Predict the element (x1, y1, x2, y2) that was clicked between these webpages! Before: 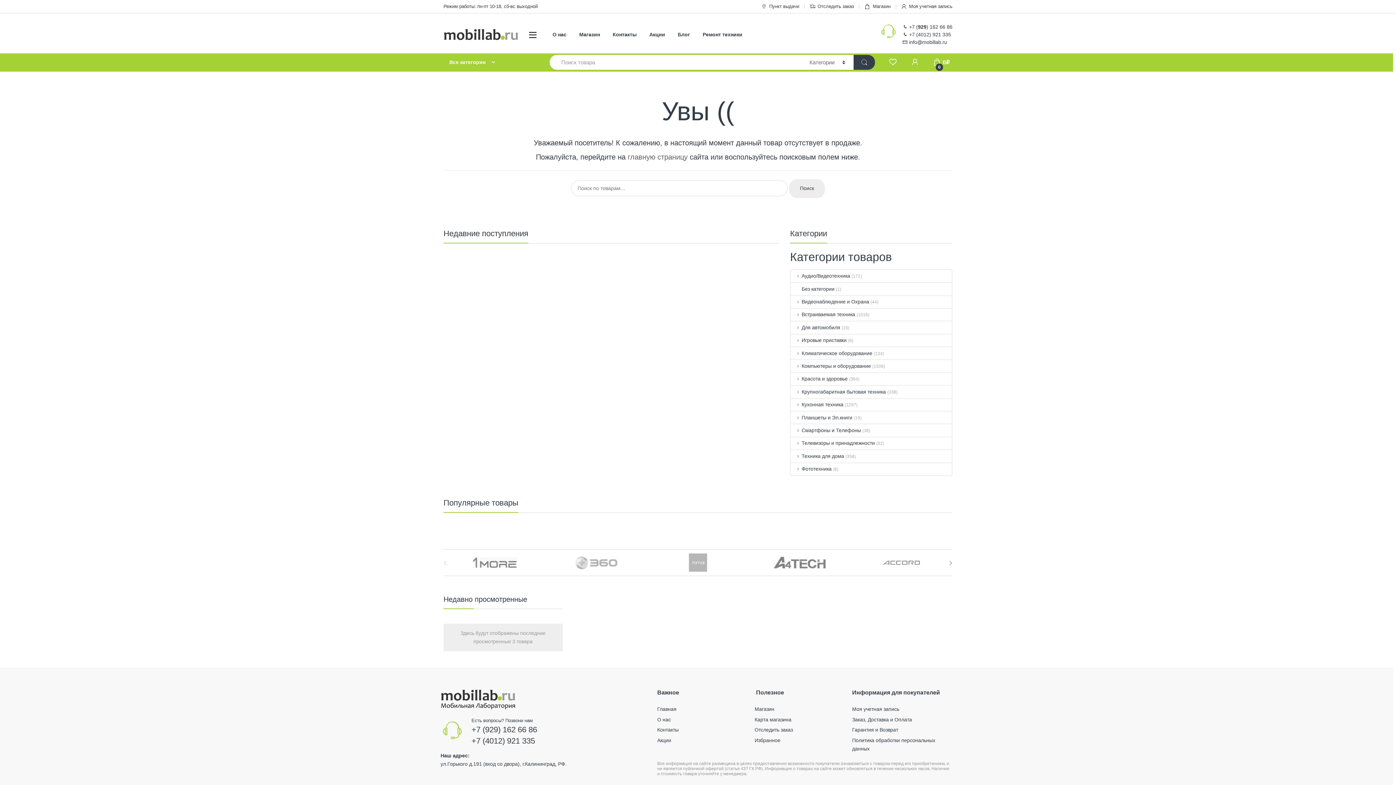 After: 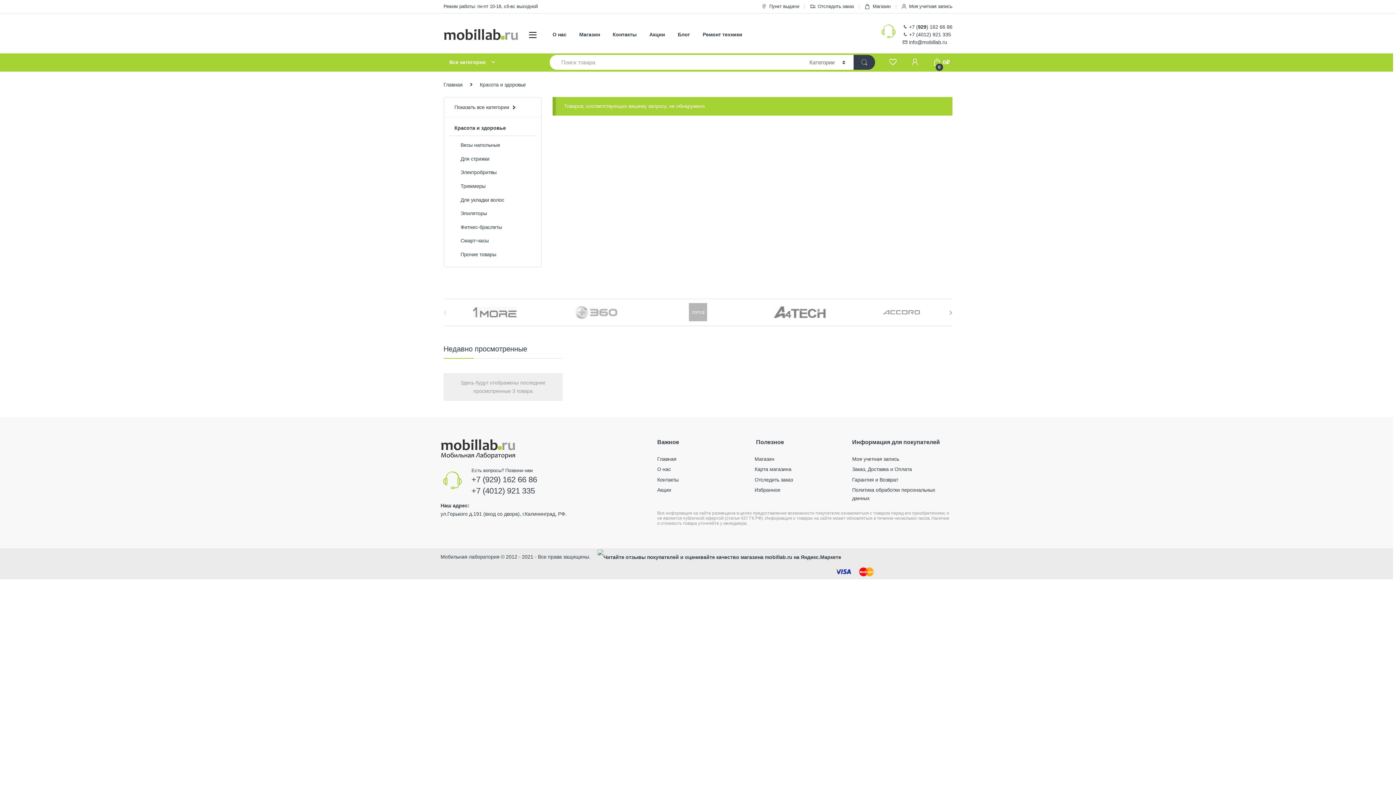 Action: bbox: (791, 373, 847, 385) label: Красота и здоровье